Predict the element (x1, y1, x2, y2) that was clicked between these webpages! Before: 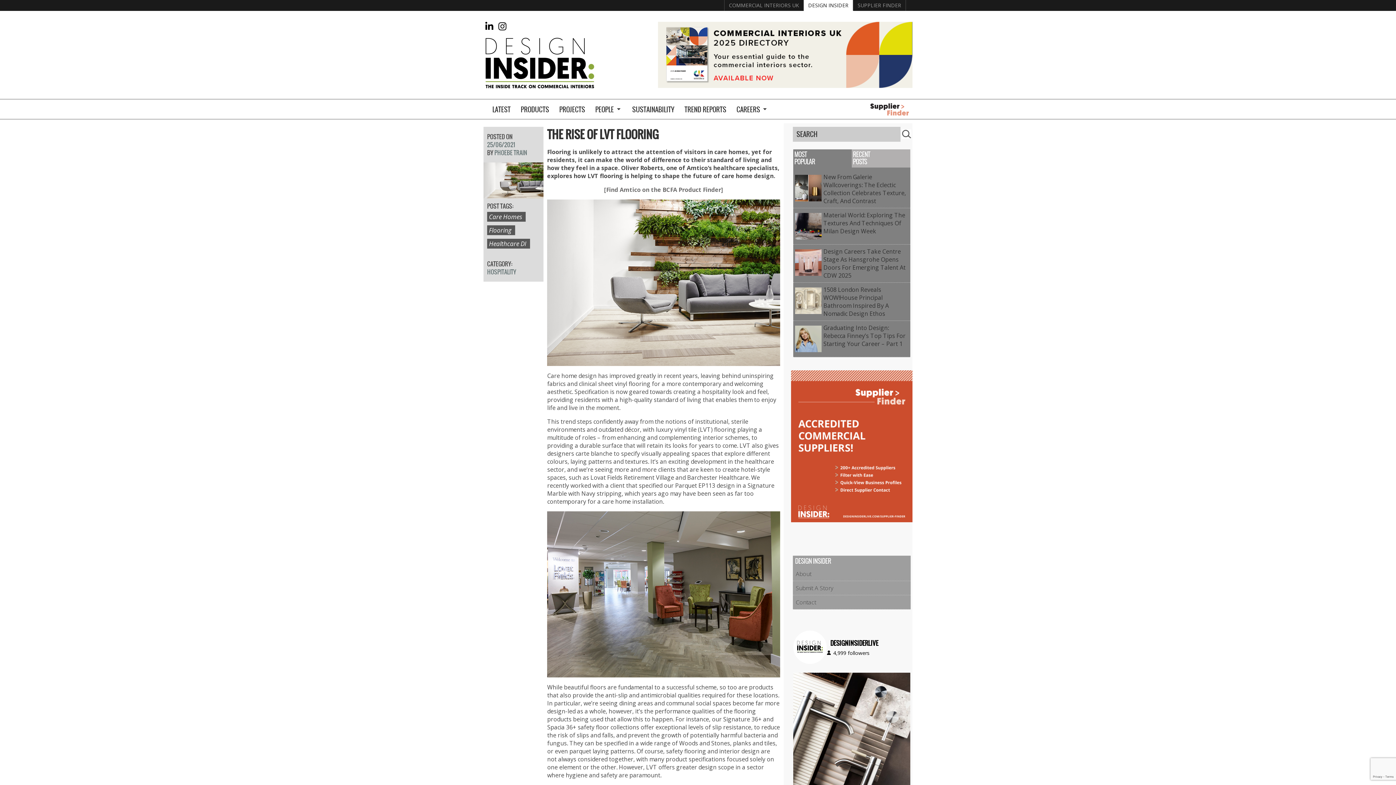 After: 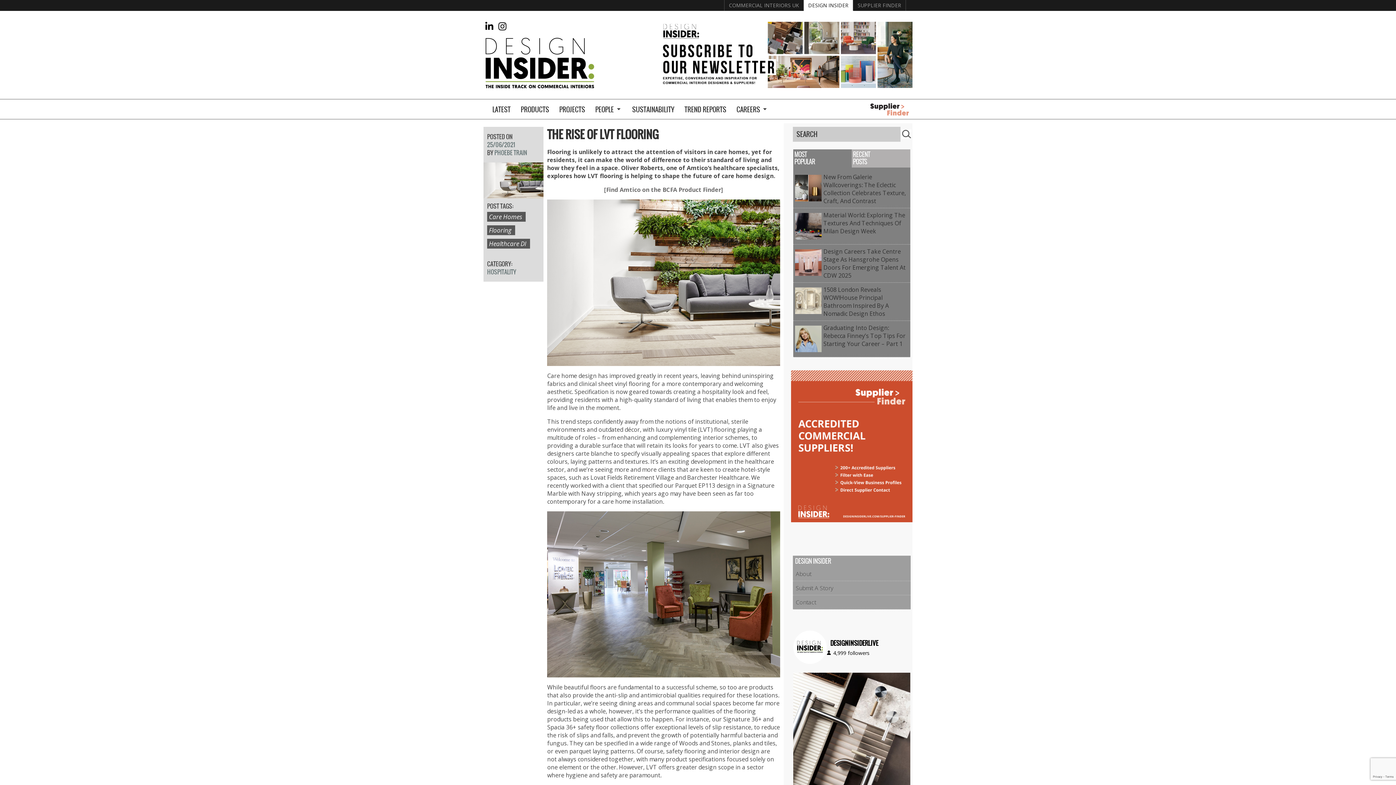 Action: label: MOST POPULAR bbox: (793, 149, 852, 167)